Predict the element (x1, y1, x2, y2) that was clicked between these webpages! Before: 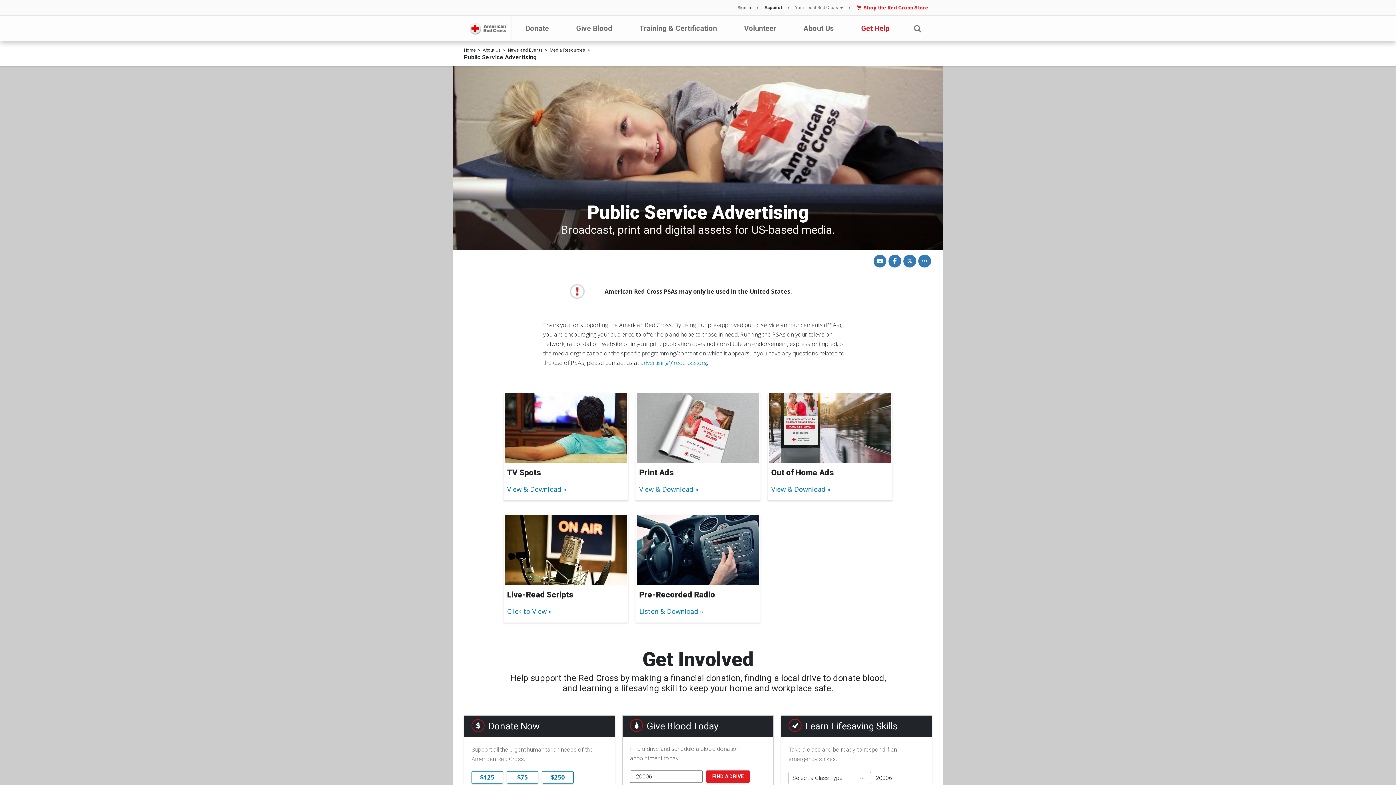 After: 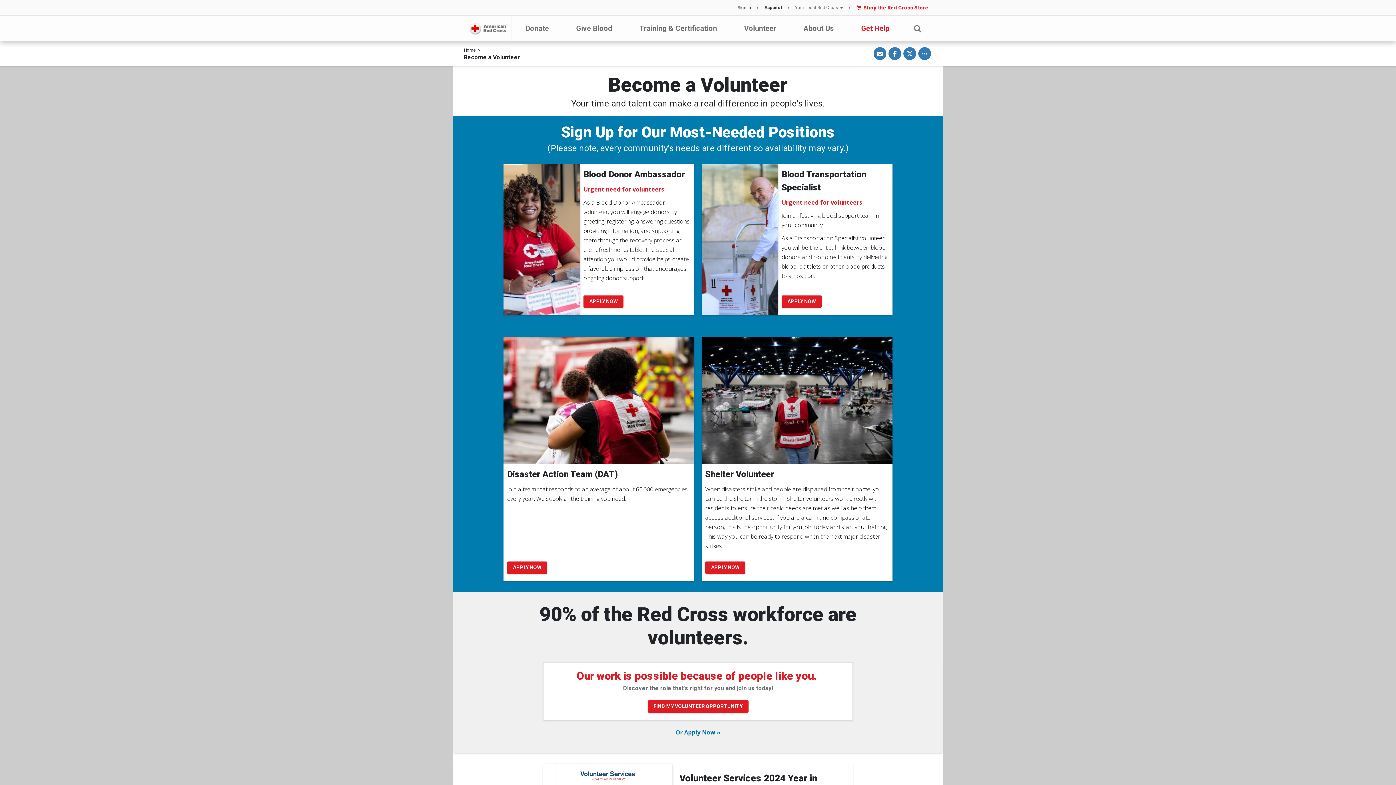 Action: label: Volunteer bbox: (744, 16, 776, 41)